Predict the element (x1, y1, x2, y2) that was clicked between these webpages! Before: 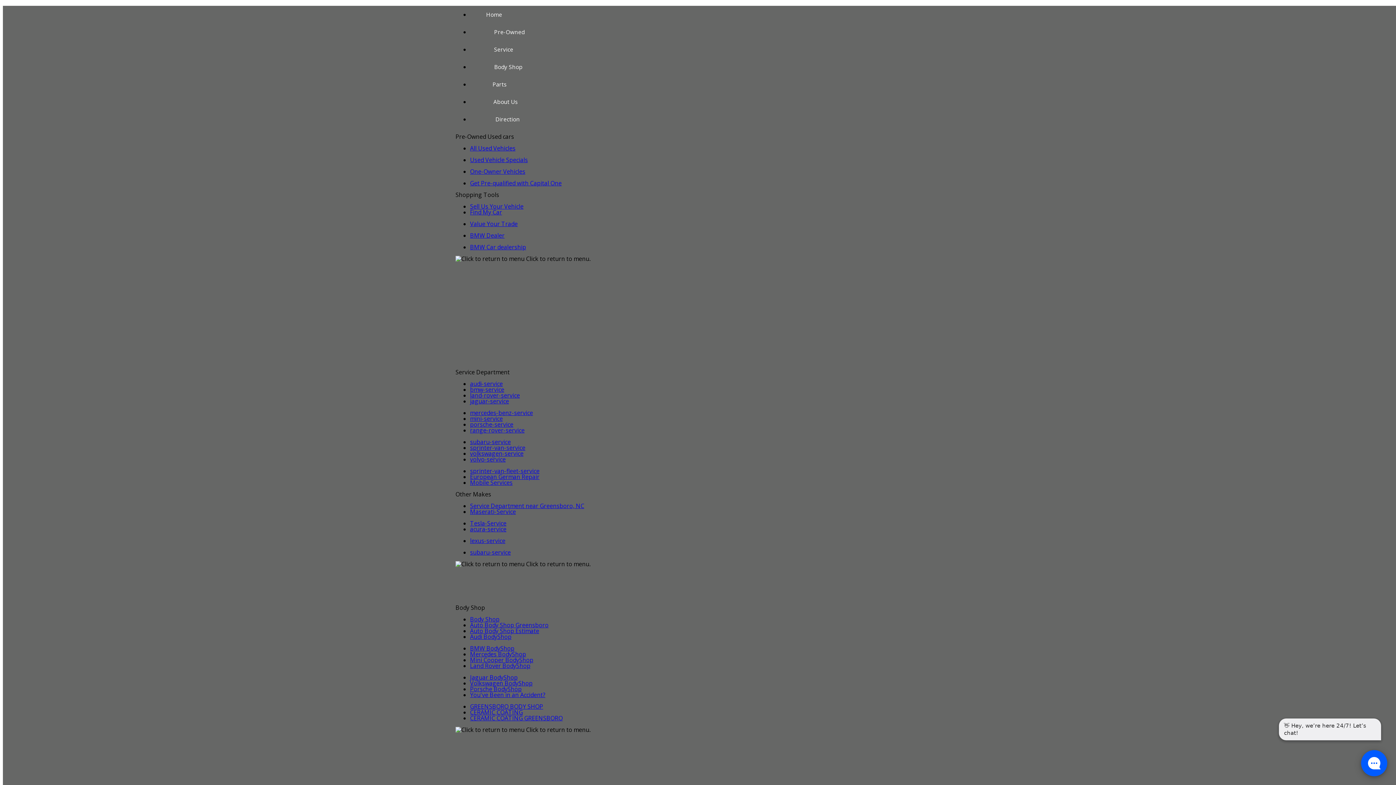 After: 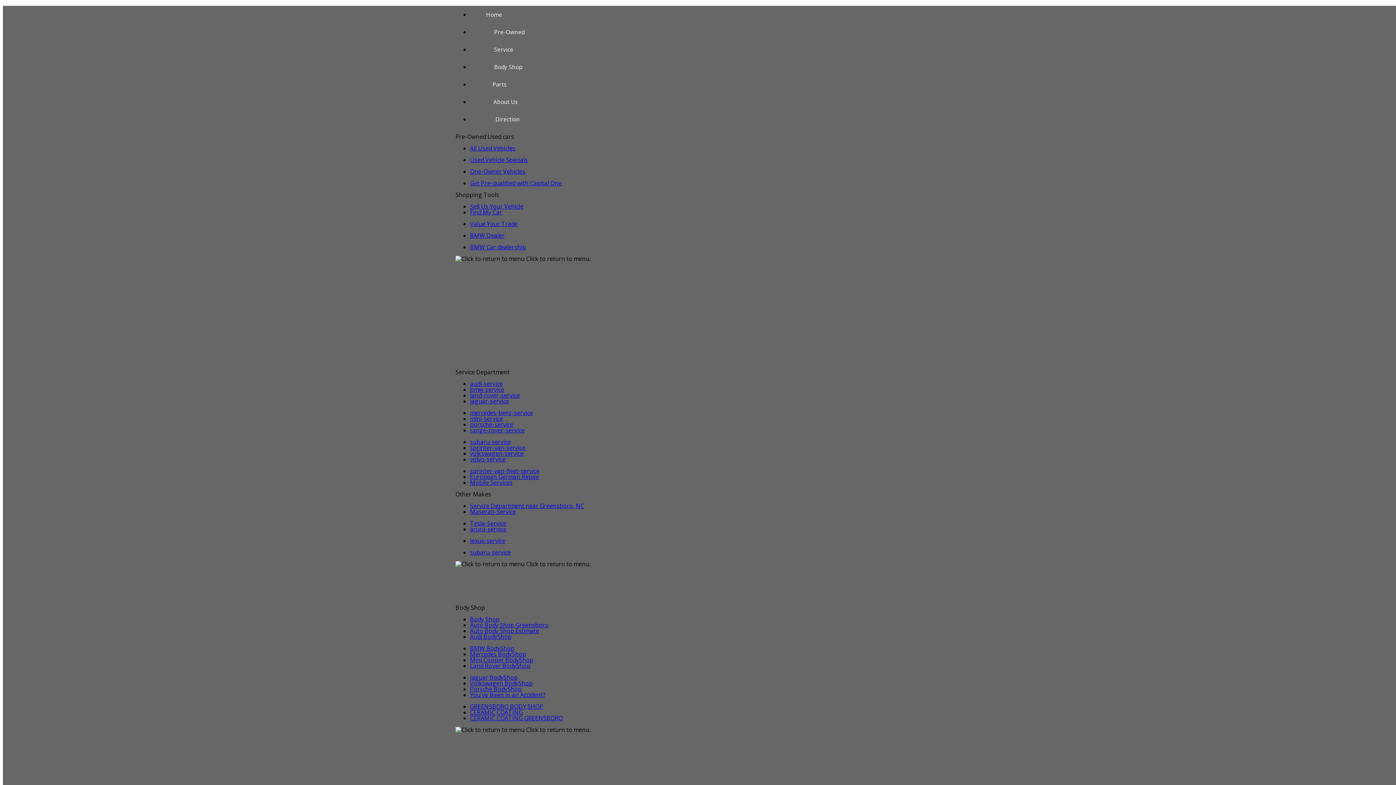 Action: label: porsche-service bbox: (470, 420, 513, 428)